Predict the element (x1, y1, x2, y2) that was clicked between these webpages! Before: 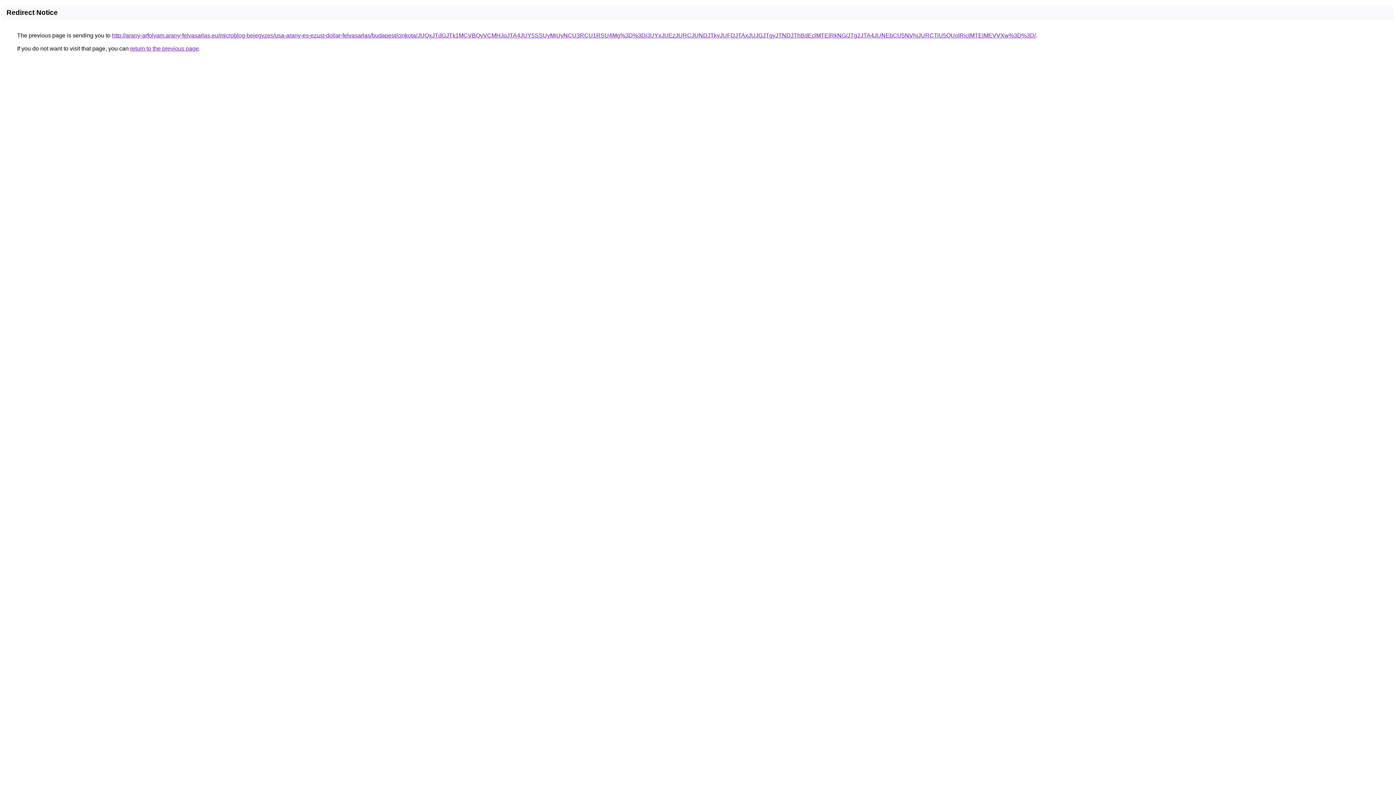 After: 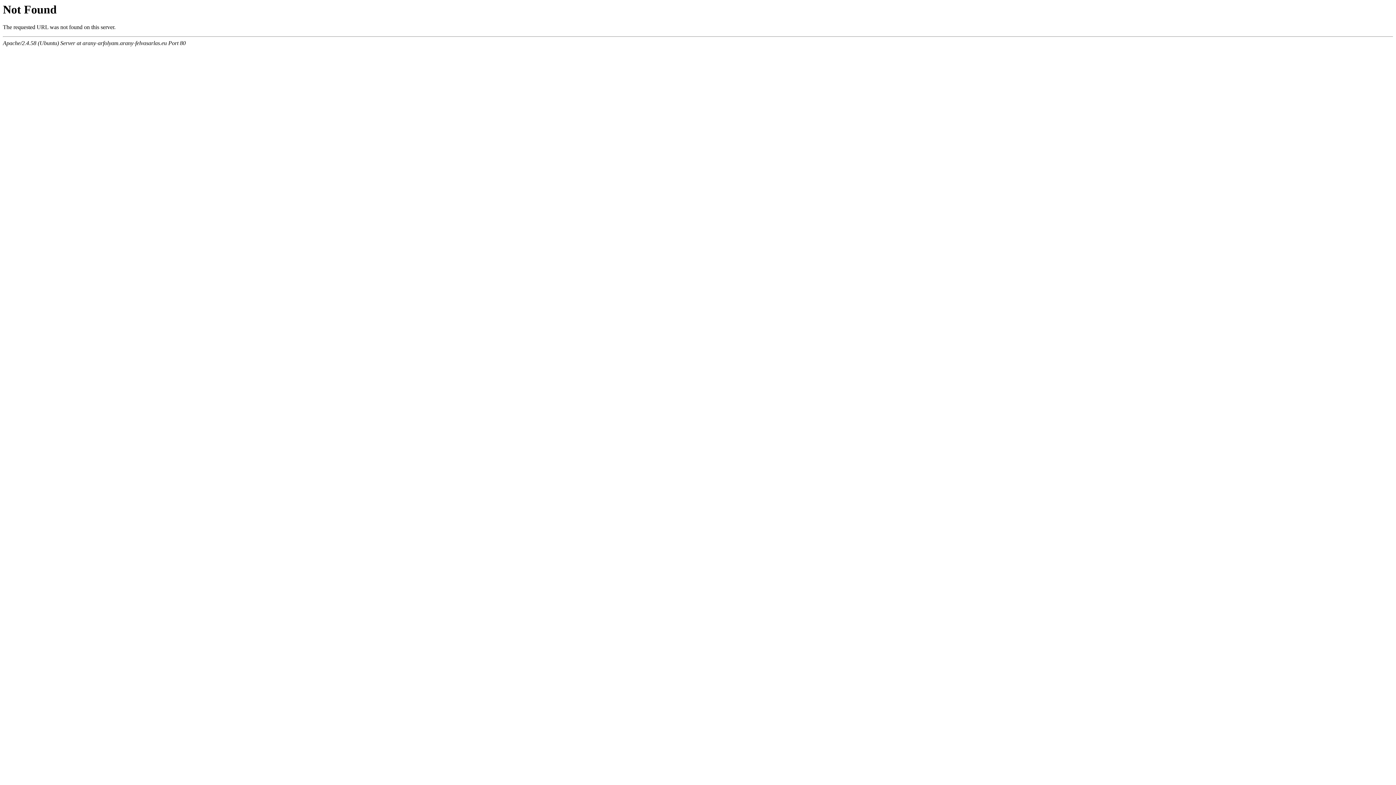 Action: bbox: (112, 32, 1036, 38) label: http://arany-arfolyam.arany-felvasarlas.eu/microblog-bejegyzes/usa-arany-es-ezust-dollar-felvasarlas/budapest/cinkota/JUQxJTdGJTk1MCVBQyVCMHJoJTA4JUY5SSUyMiUyNCU3RCU1RSU4Mg%3D%3D/JUYxJUEzJURCJUNDJTkyJUFDJTAxJUJGJTgyJTNDJThBdEclMTElRkNG/JTg2JTA4JUNEbCU5NVhjJURCTiU5QUolRjclMTElMEVVXw%3D%3D/